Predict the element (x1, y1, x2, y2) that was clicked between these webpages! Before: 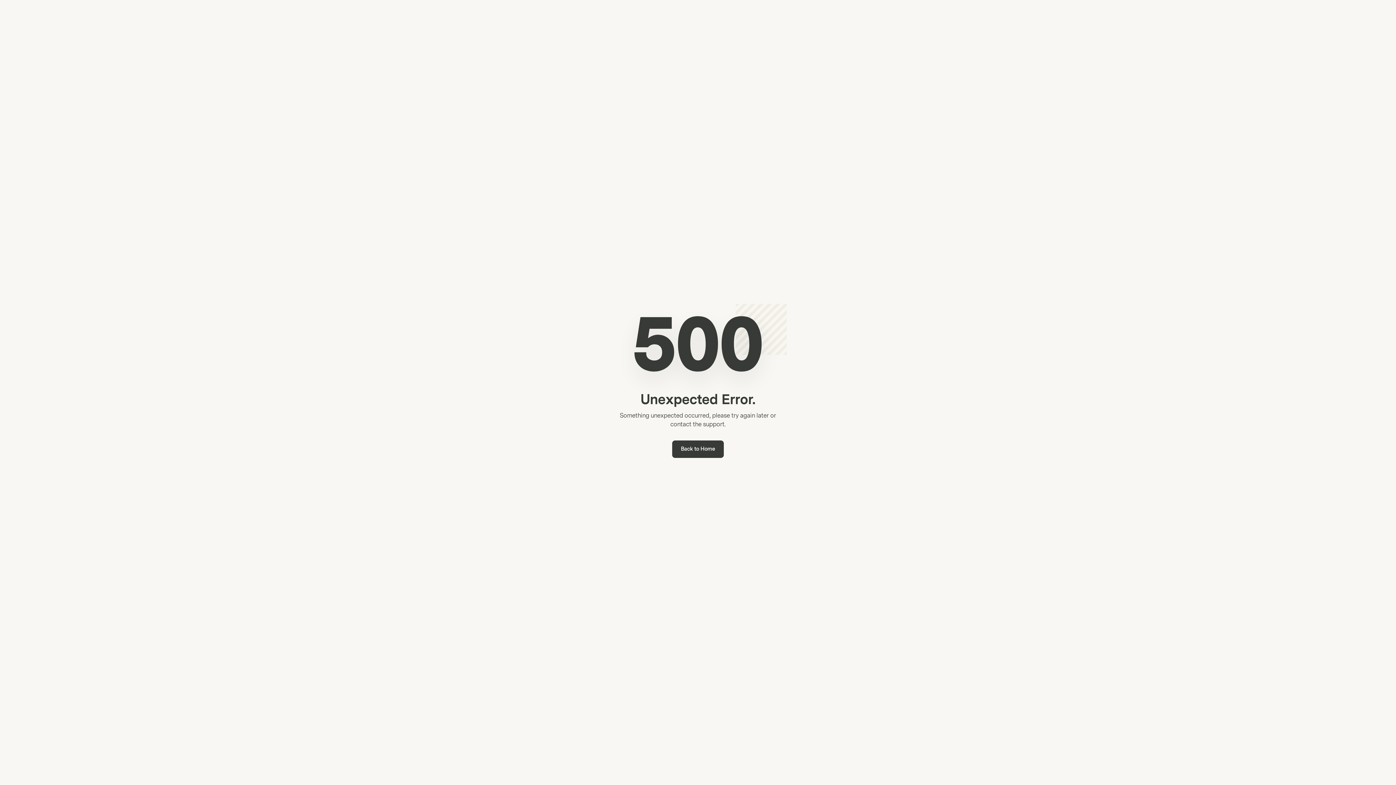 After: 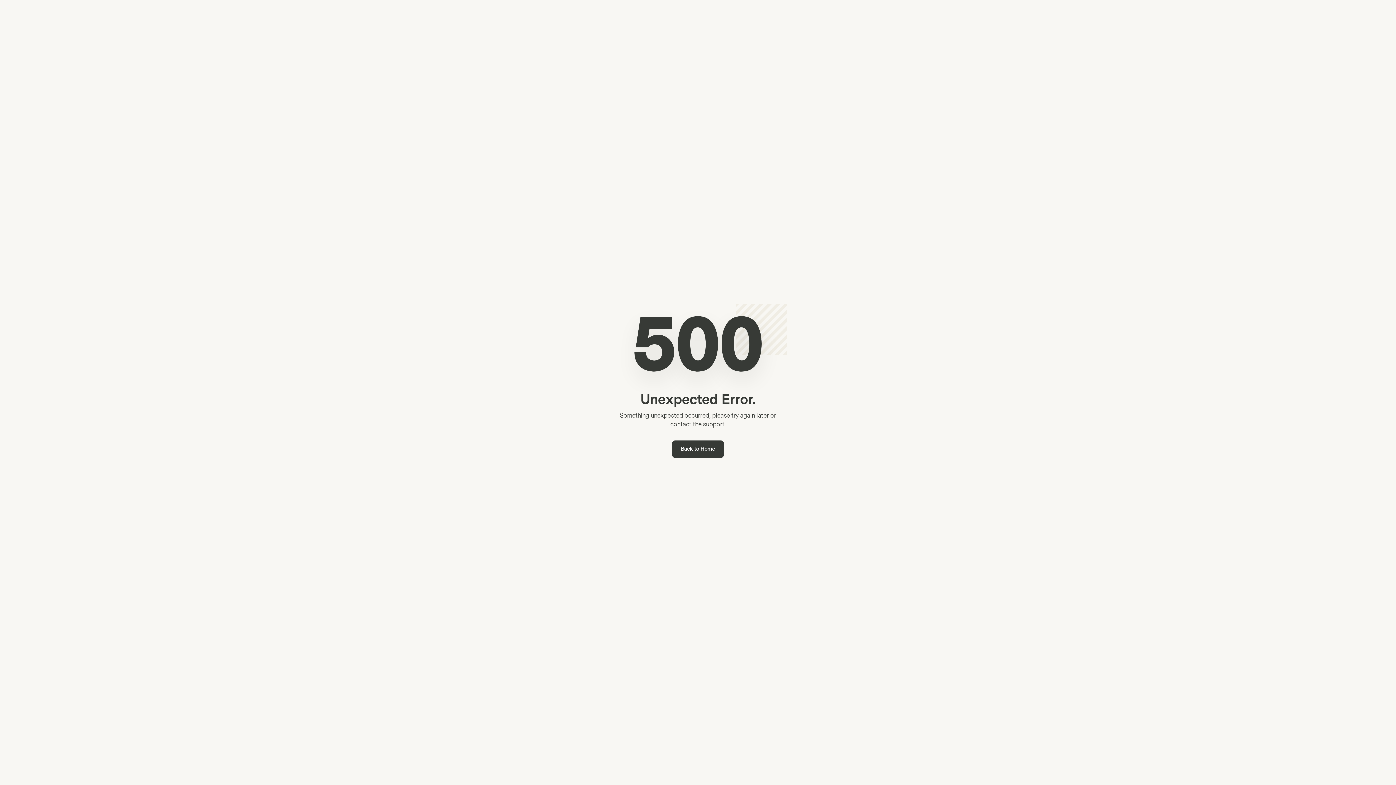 Action: bbox: (672, 440, 724, 458) label: Back to Home